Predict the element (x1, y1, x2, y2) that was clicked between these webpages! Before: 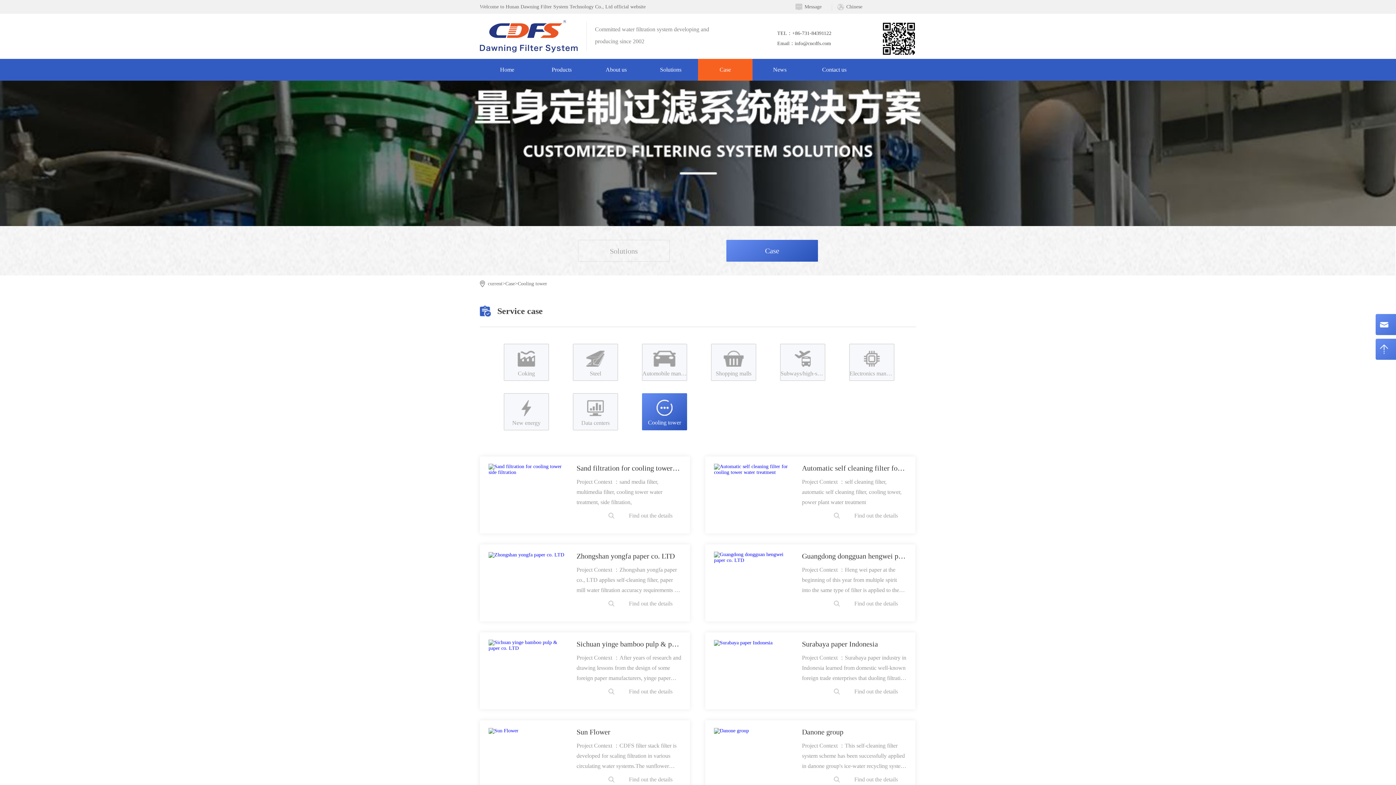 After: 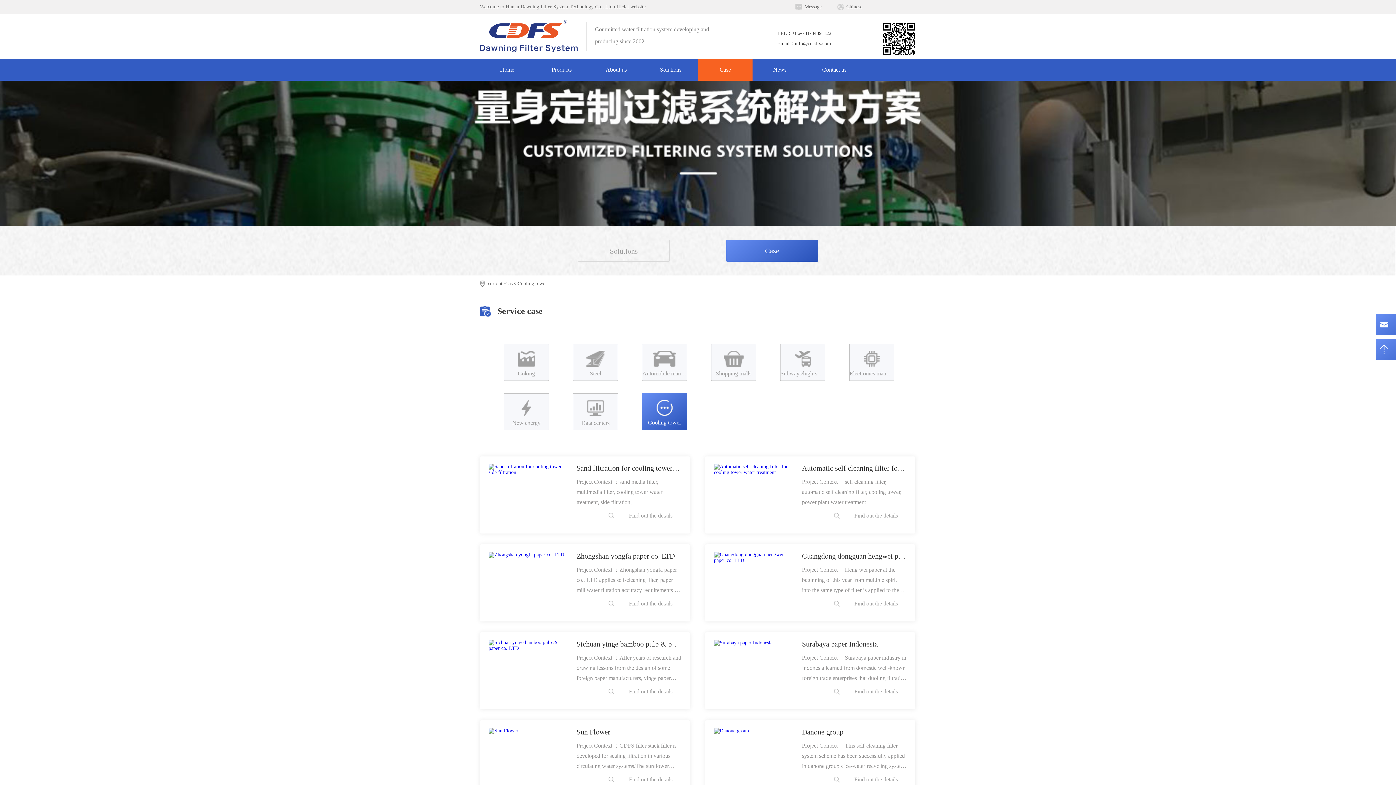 Action: label: Case bbox: (505, 281, 514, 286)